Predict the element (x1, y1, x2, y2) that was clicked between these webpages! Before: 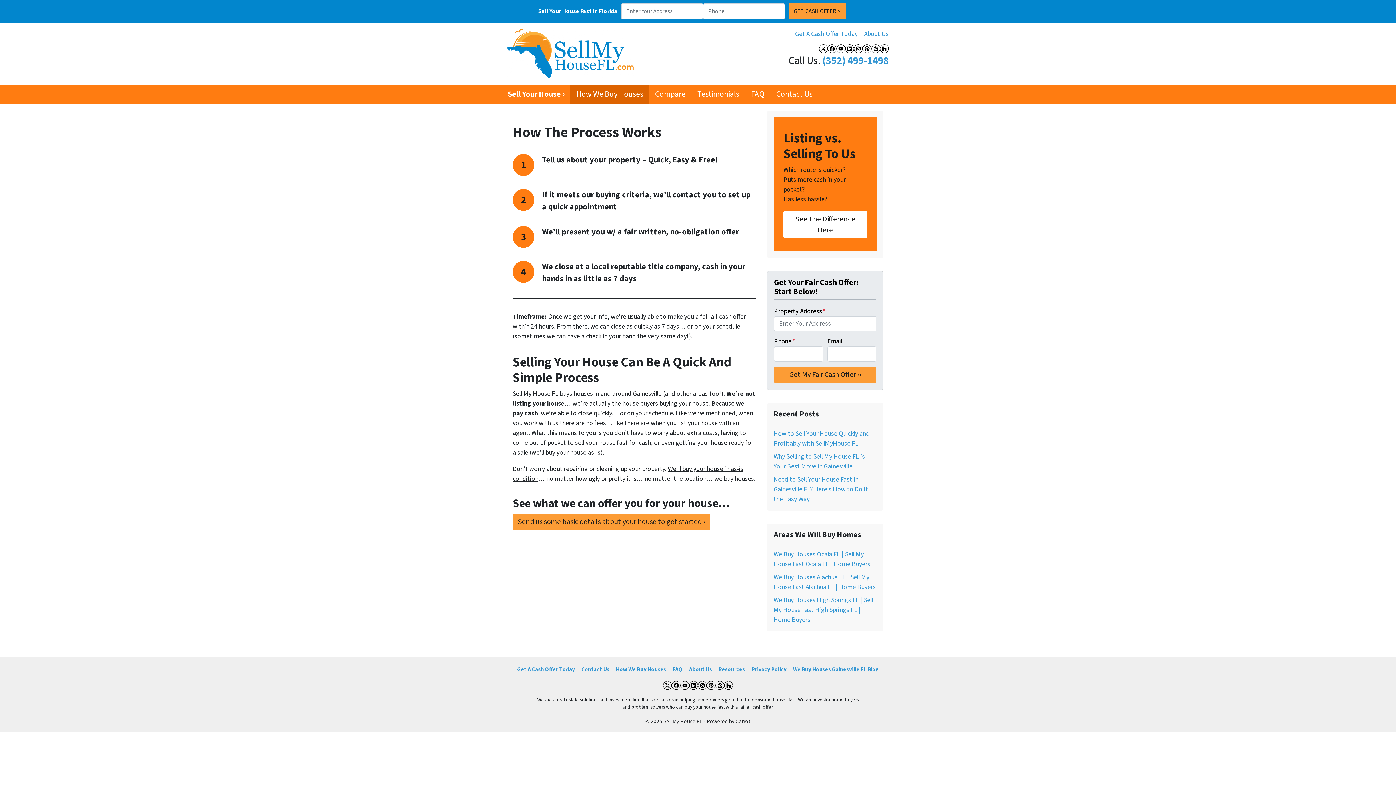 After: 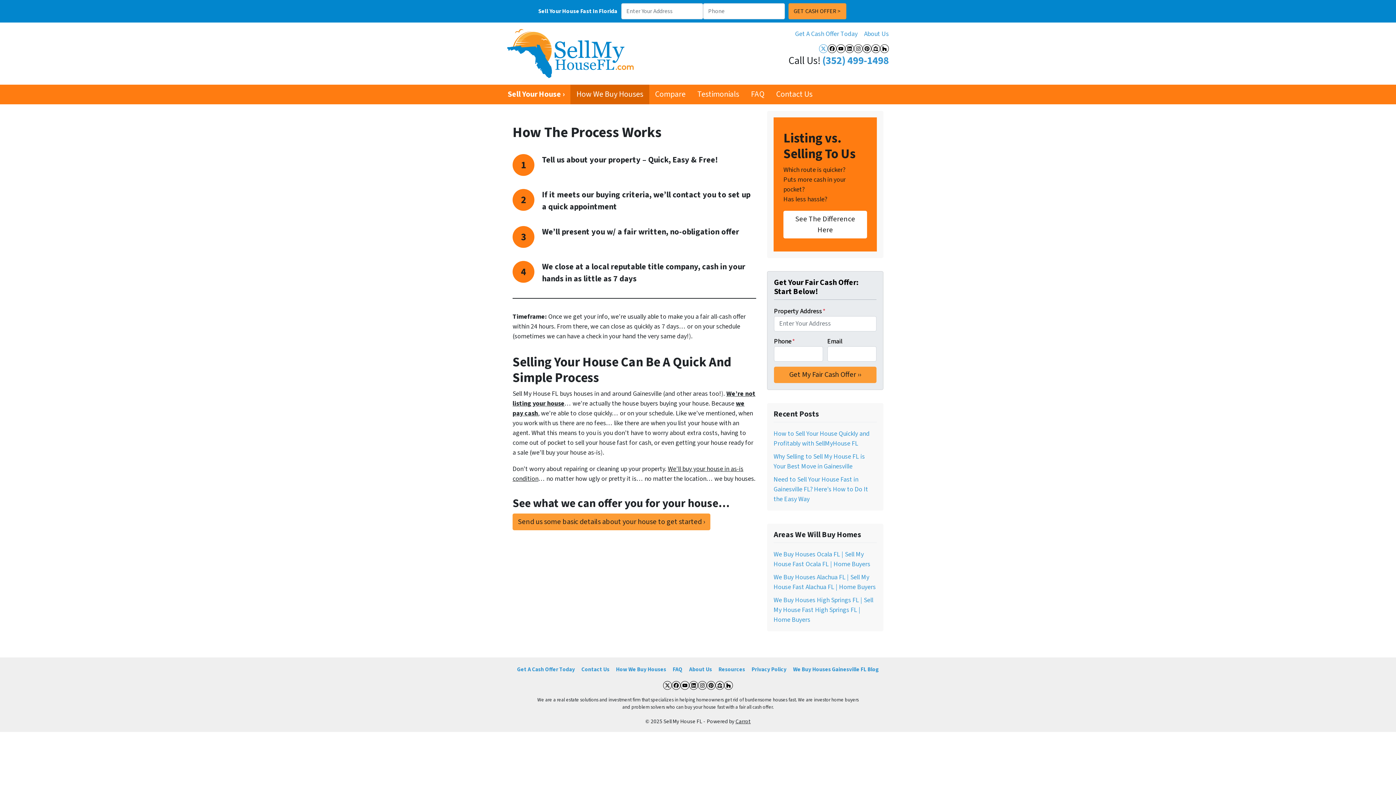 Action: label: Twitter bbox: (819, 44, 828, 53)